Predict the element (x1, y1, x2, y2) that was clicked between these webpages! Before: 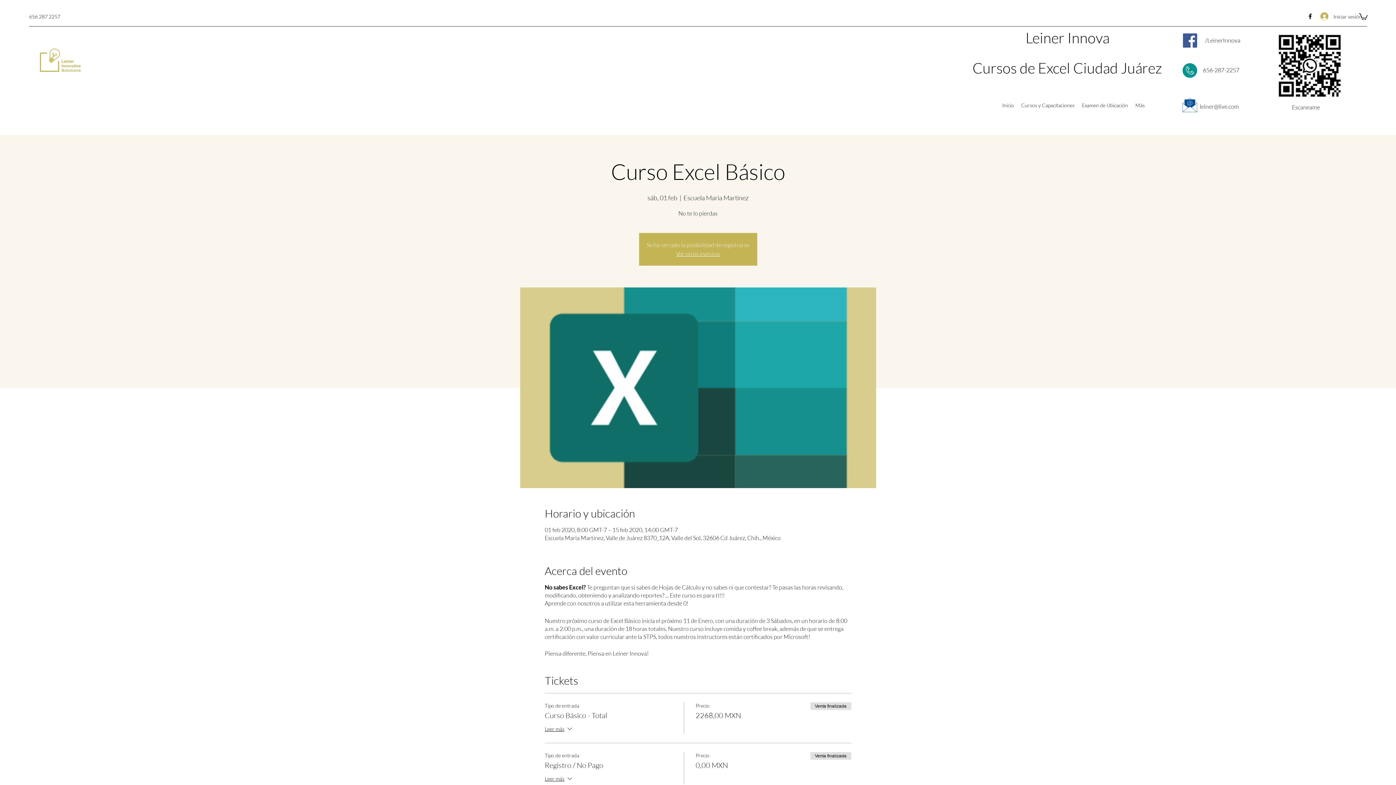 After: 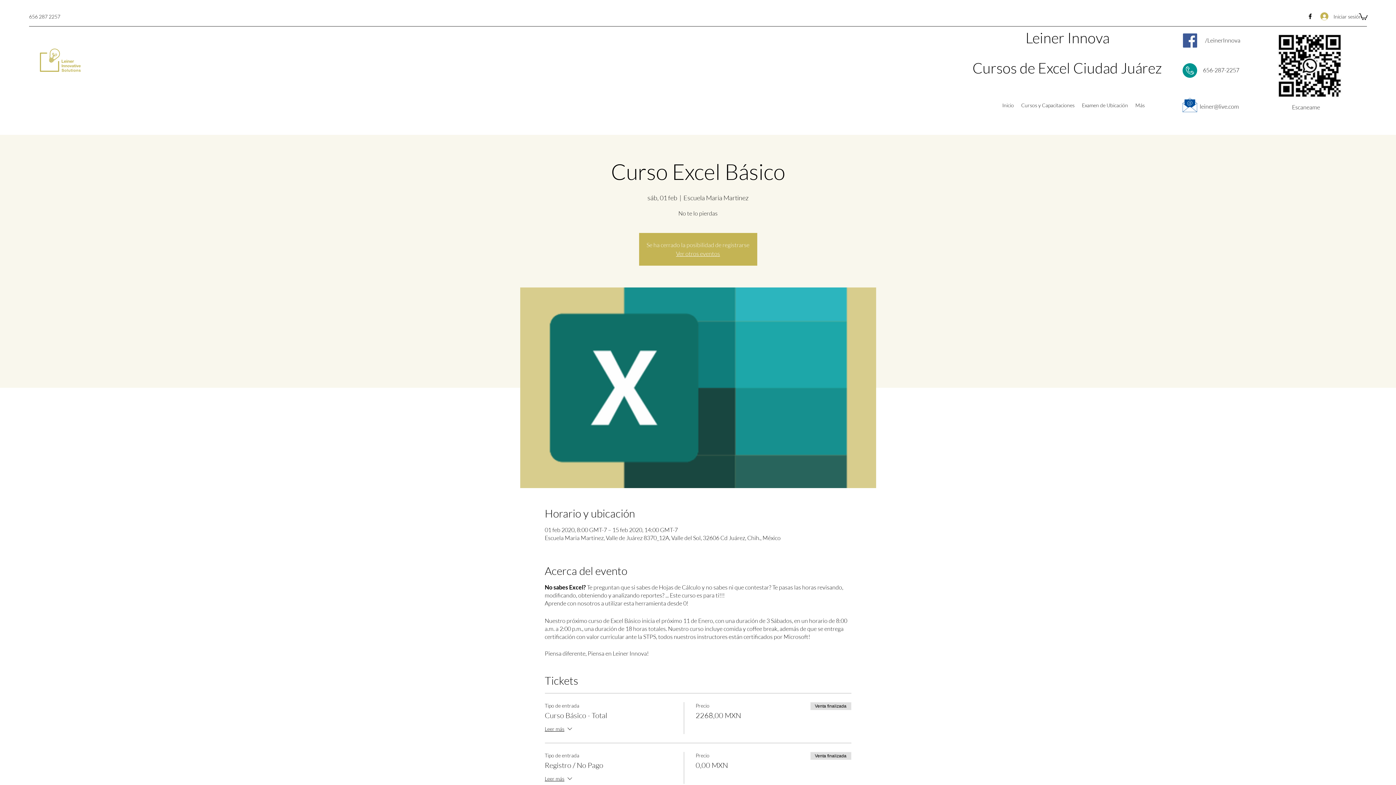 Action: bbox: (1359, 12, 1368, 20)